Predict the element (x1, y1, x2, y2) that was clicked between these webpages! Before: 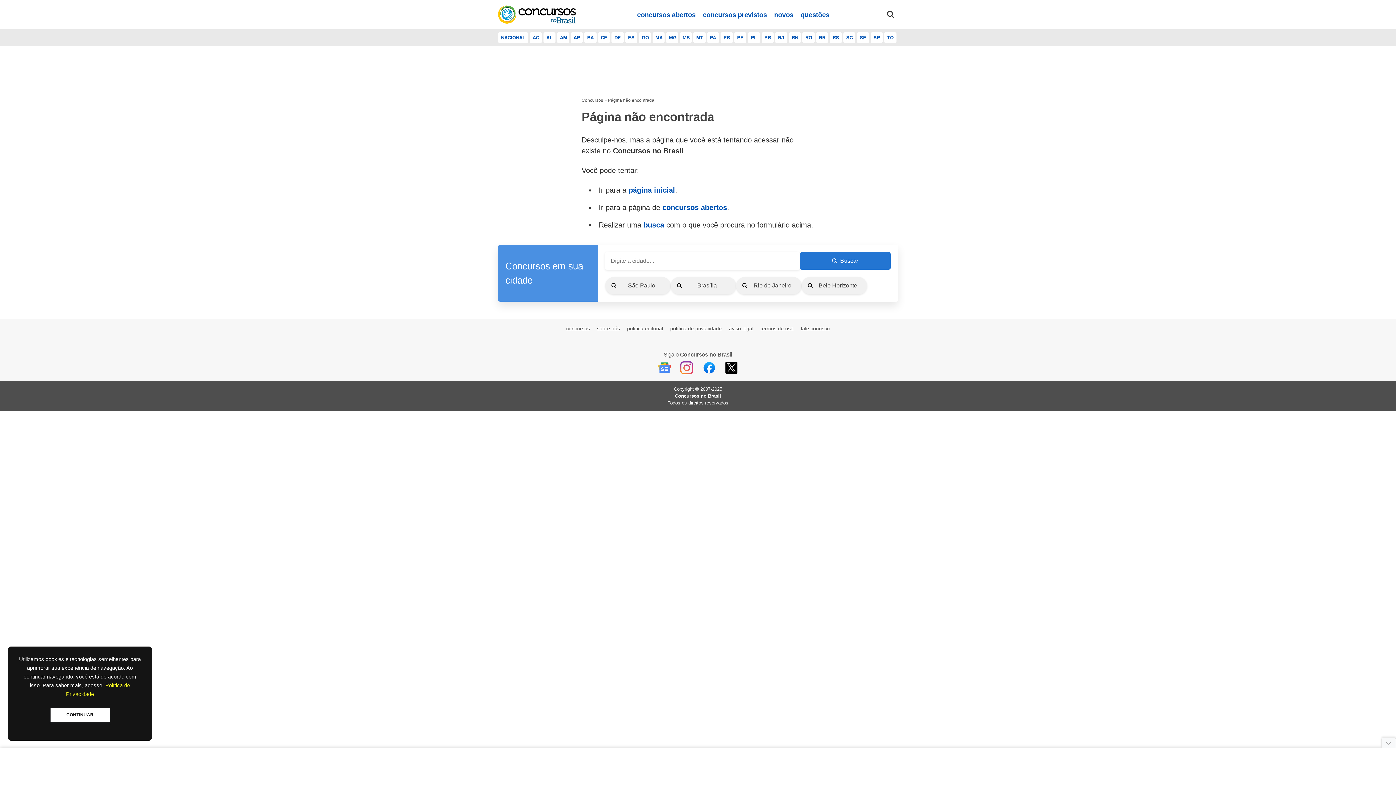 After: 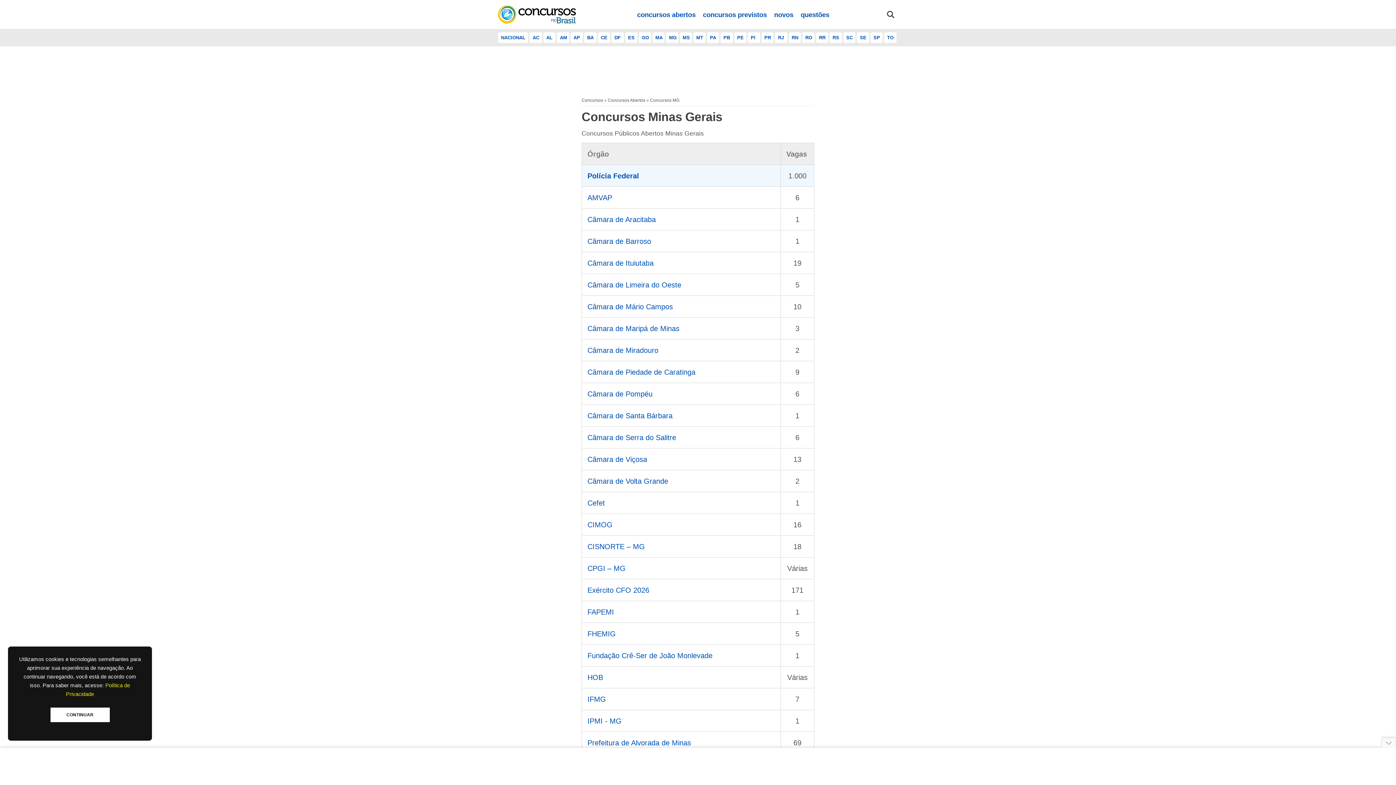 Action: label: MG bbox: (666, 32, 678, 42)